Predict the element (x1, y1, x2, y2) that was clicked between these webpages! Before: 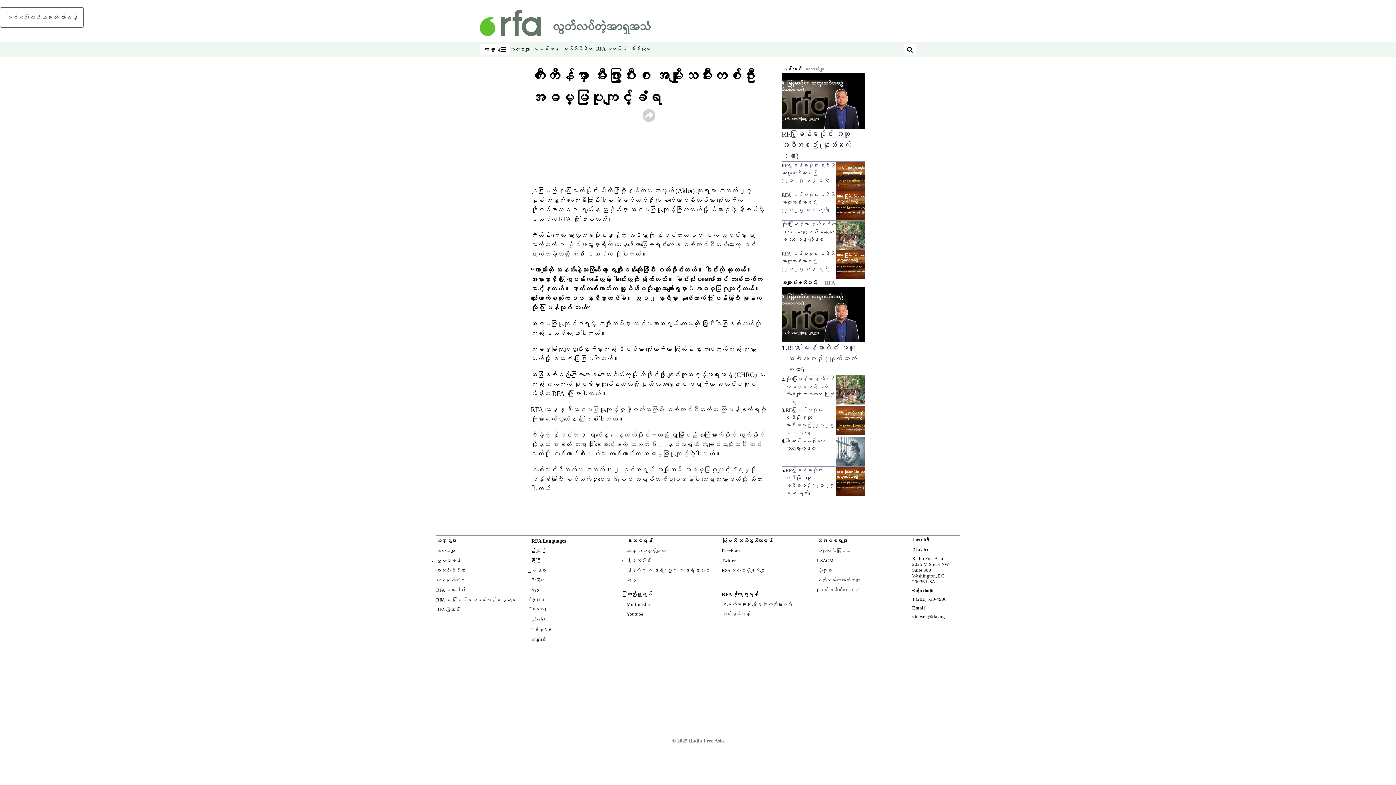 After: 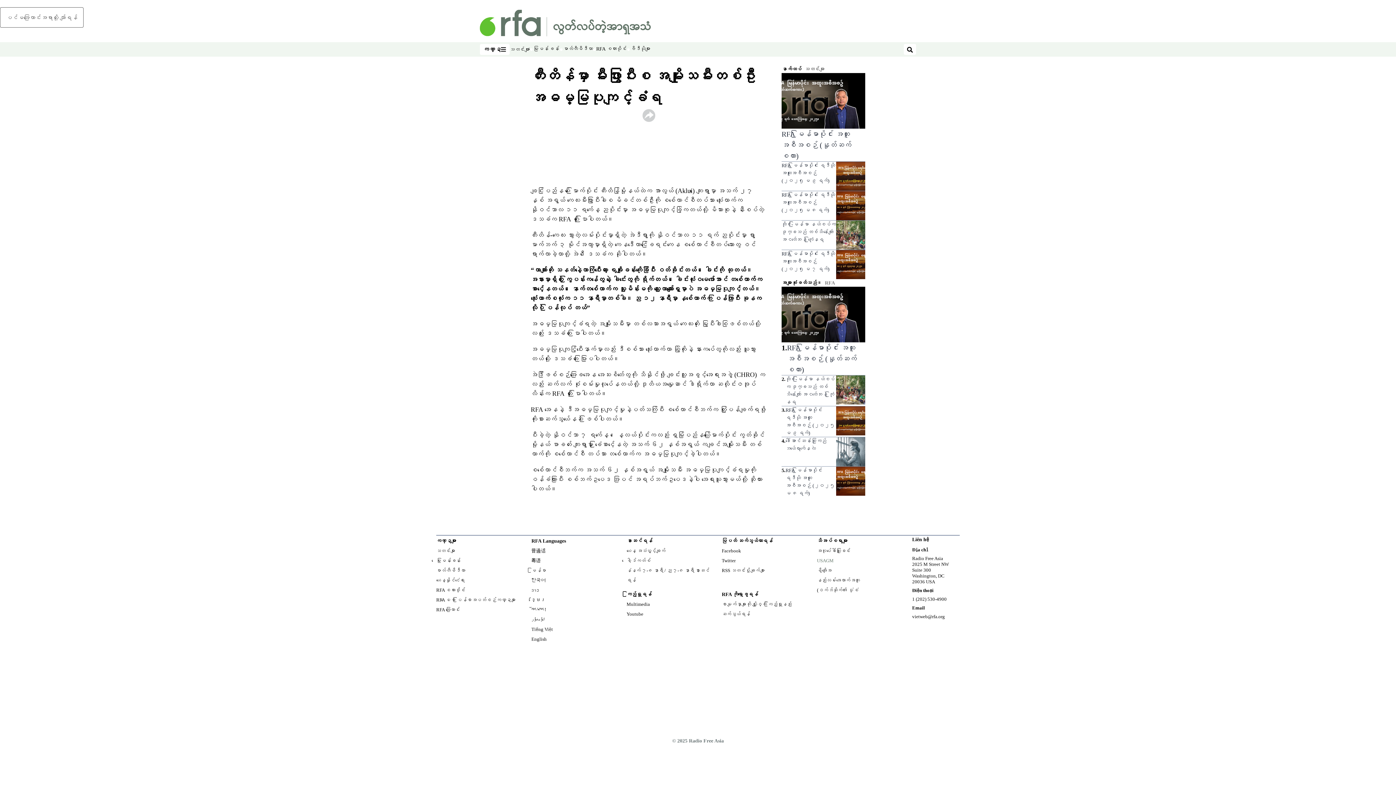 Action: label: USAGM
Opens in new window bbox: (817, 558, 833, 563)